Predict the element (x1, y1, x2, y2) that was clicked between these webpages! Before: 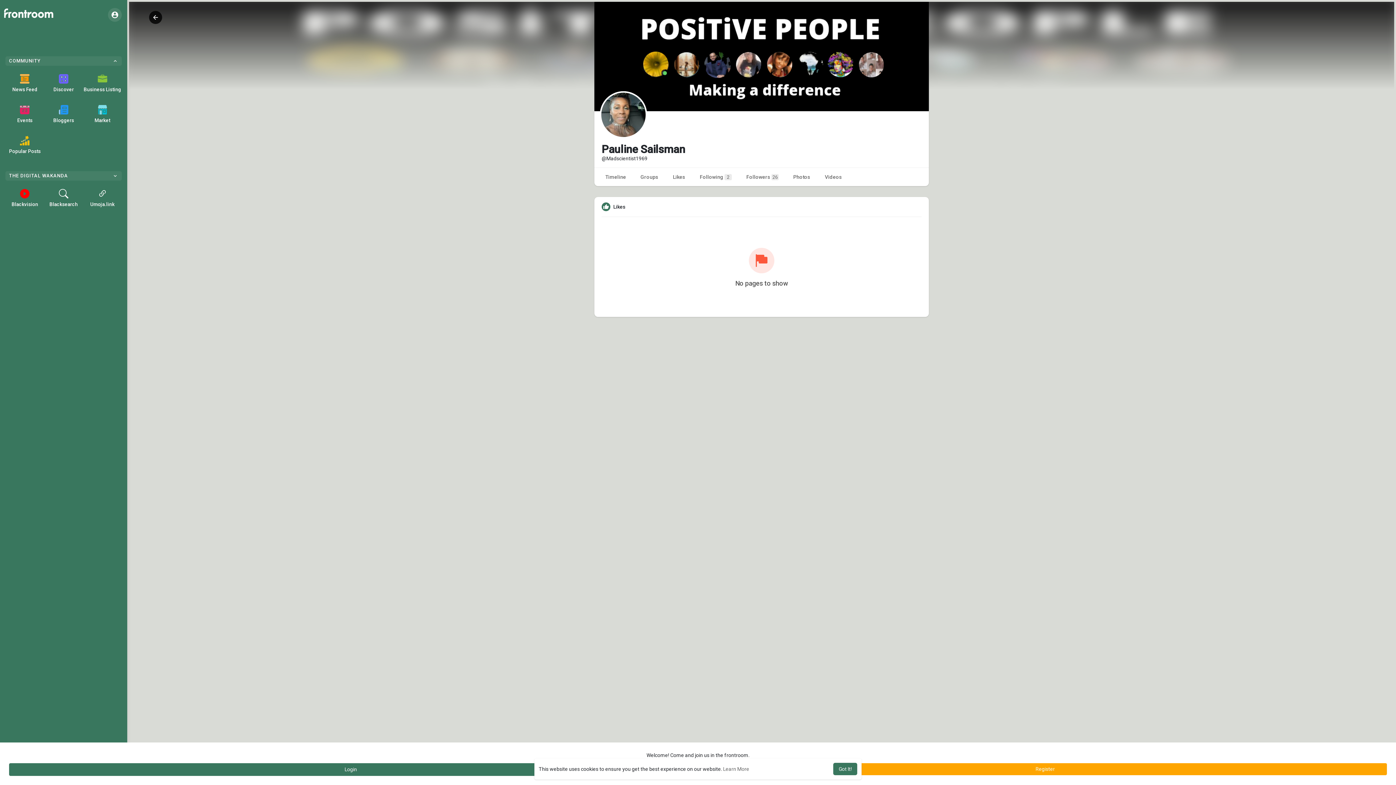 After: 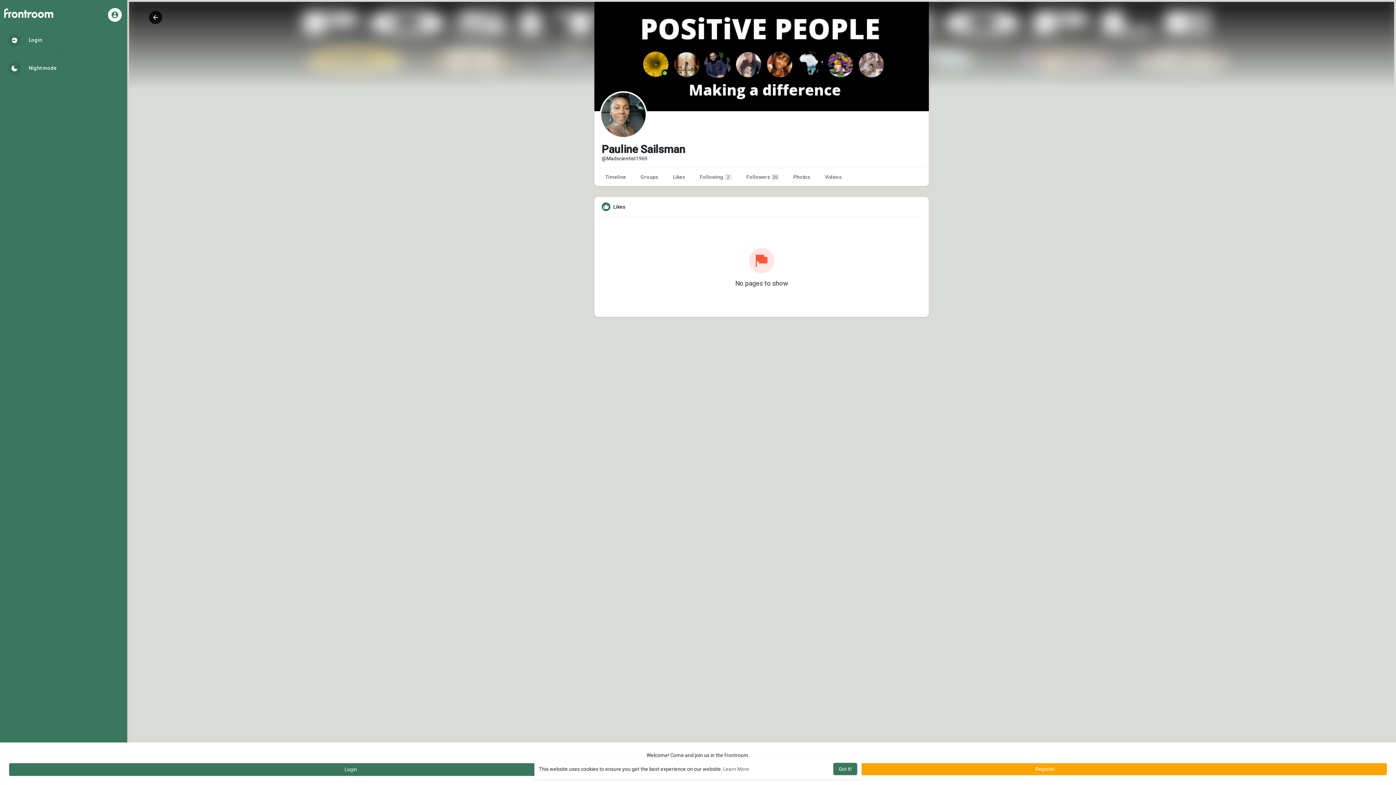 Action: bbox: (108, 7, 121, 21)